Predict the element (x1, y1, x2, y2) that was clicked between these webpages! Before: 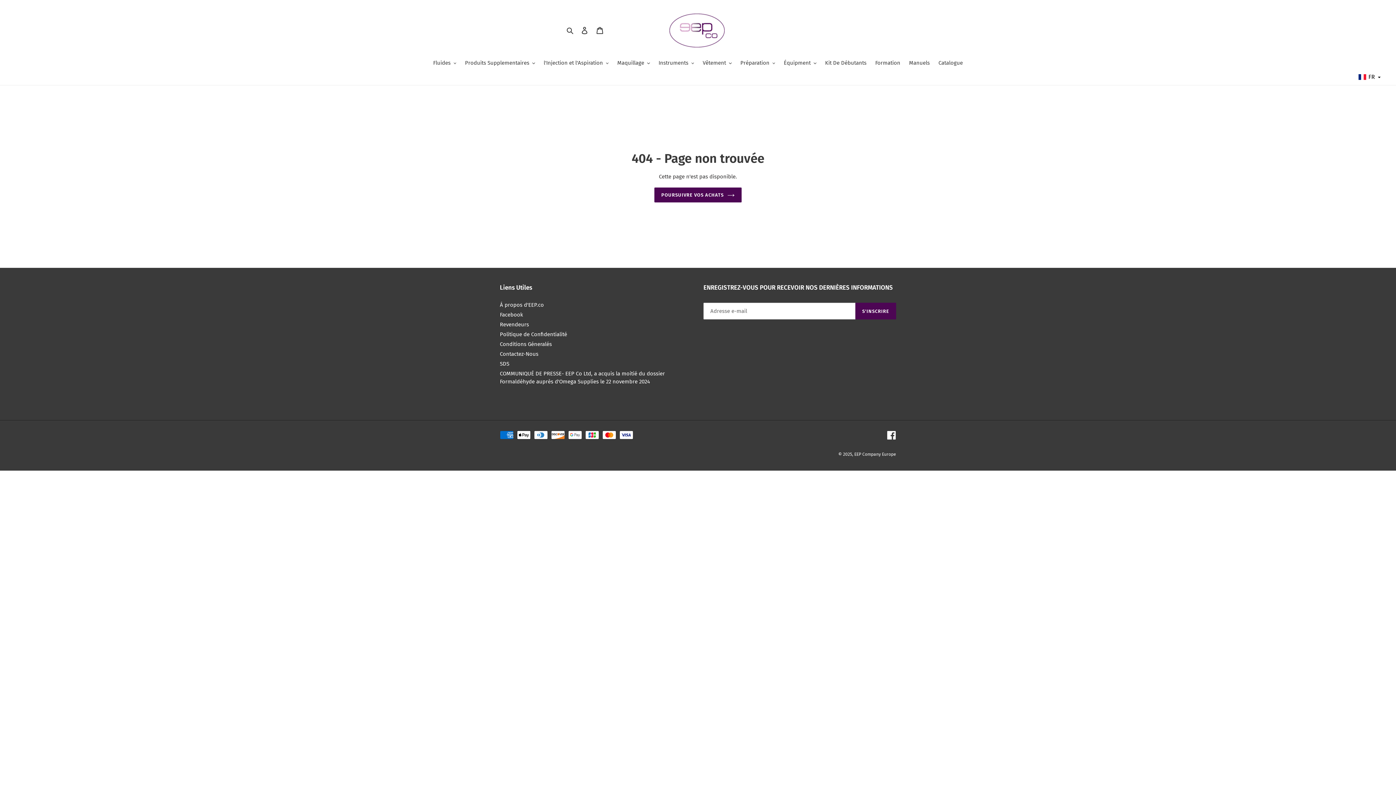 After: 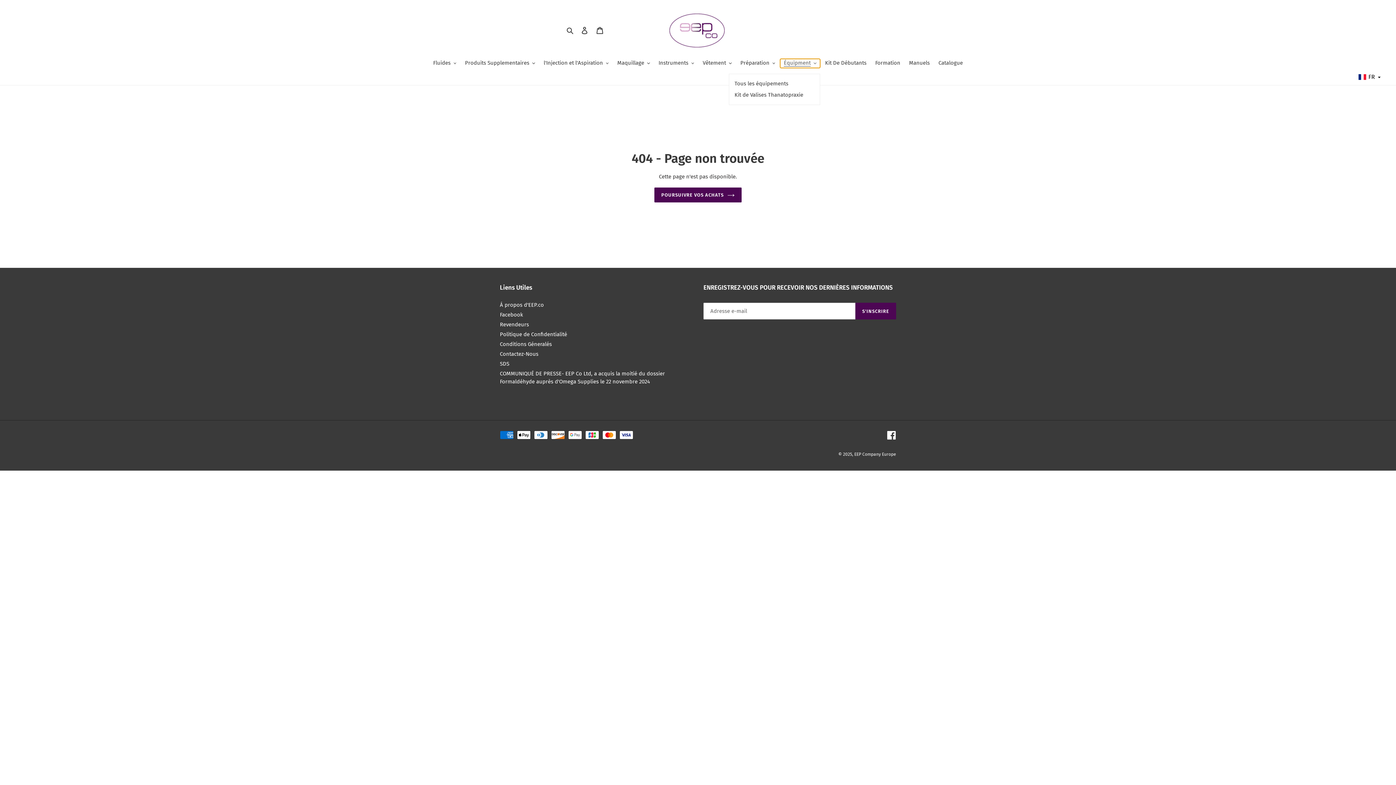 Action: bbox: (780, 58, 820, 68) label: Équipment